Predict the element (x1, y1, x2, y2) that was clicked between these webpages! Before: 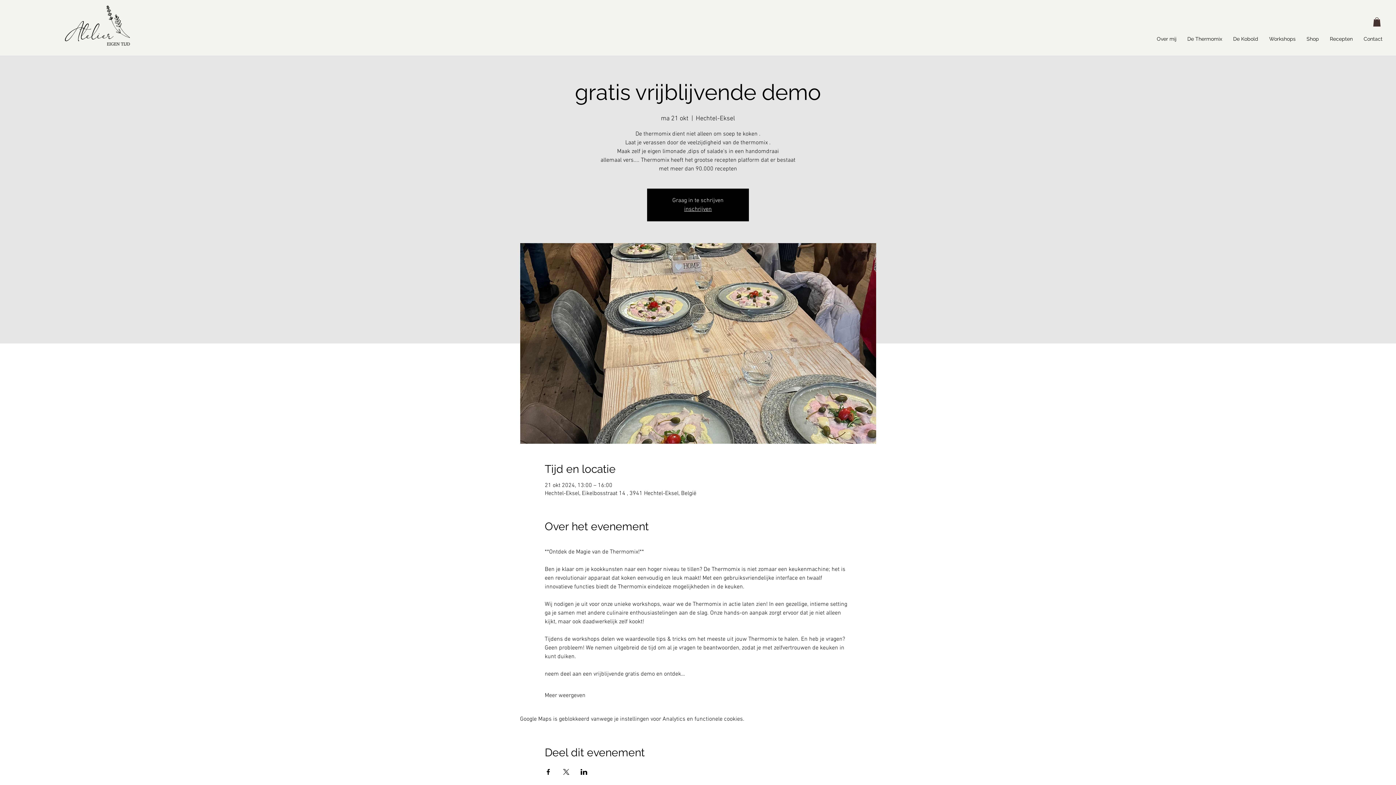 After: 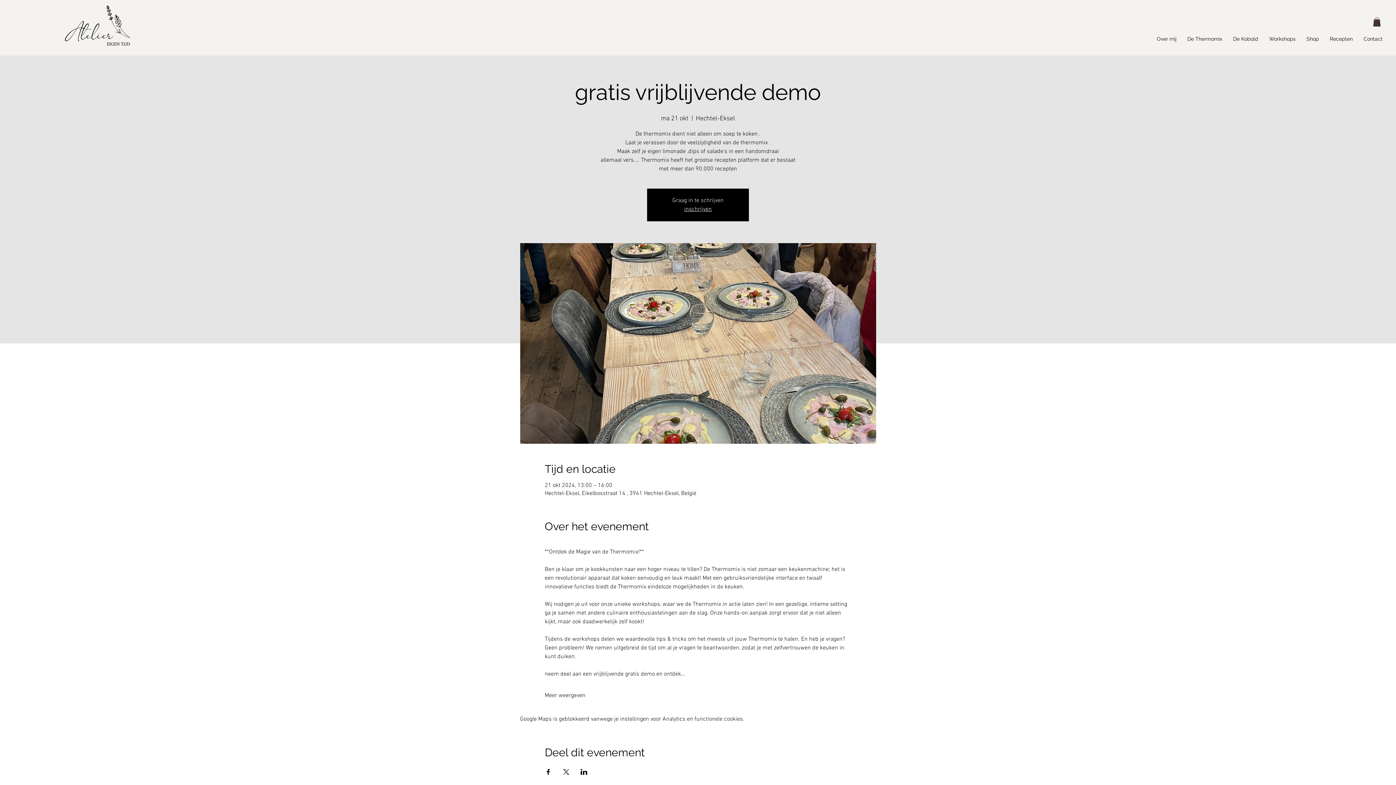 Action: label: Deel evenement op Facebook bbox: (544, 769, 551, 775)